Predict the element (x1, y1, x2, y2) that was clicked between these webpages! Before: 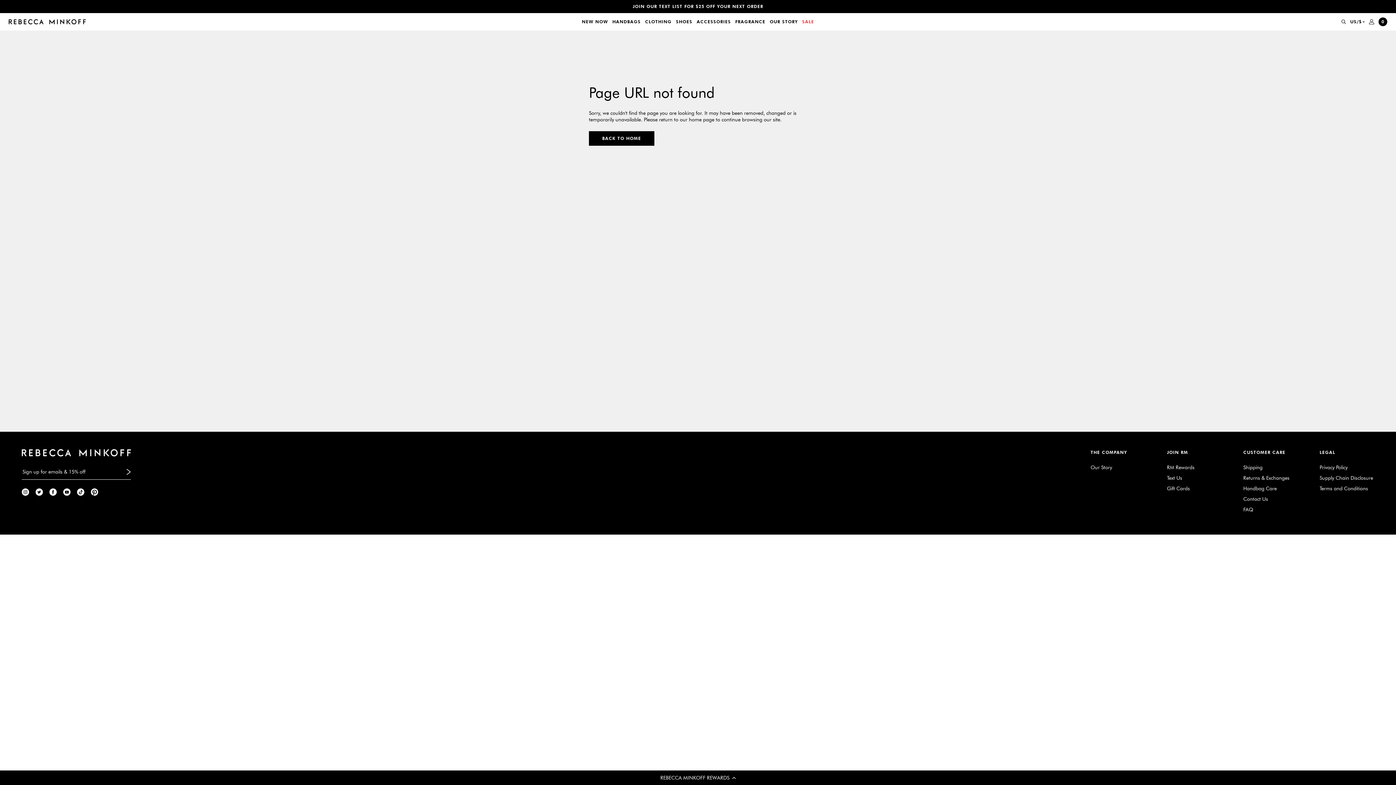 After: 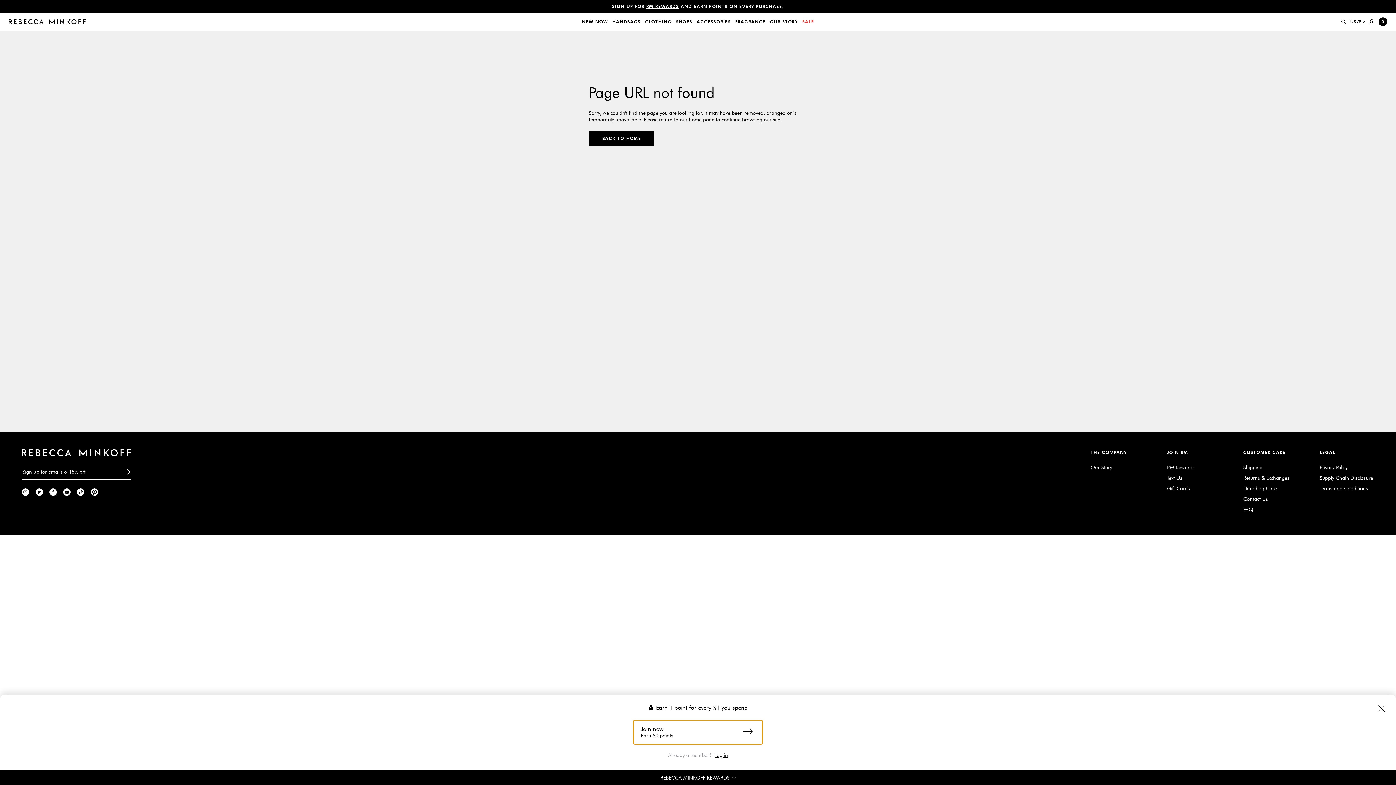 Action: label: REBECCA MINKOFF REWARDS bbox: (0, 770, 1396, 785)